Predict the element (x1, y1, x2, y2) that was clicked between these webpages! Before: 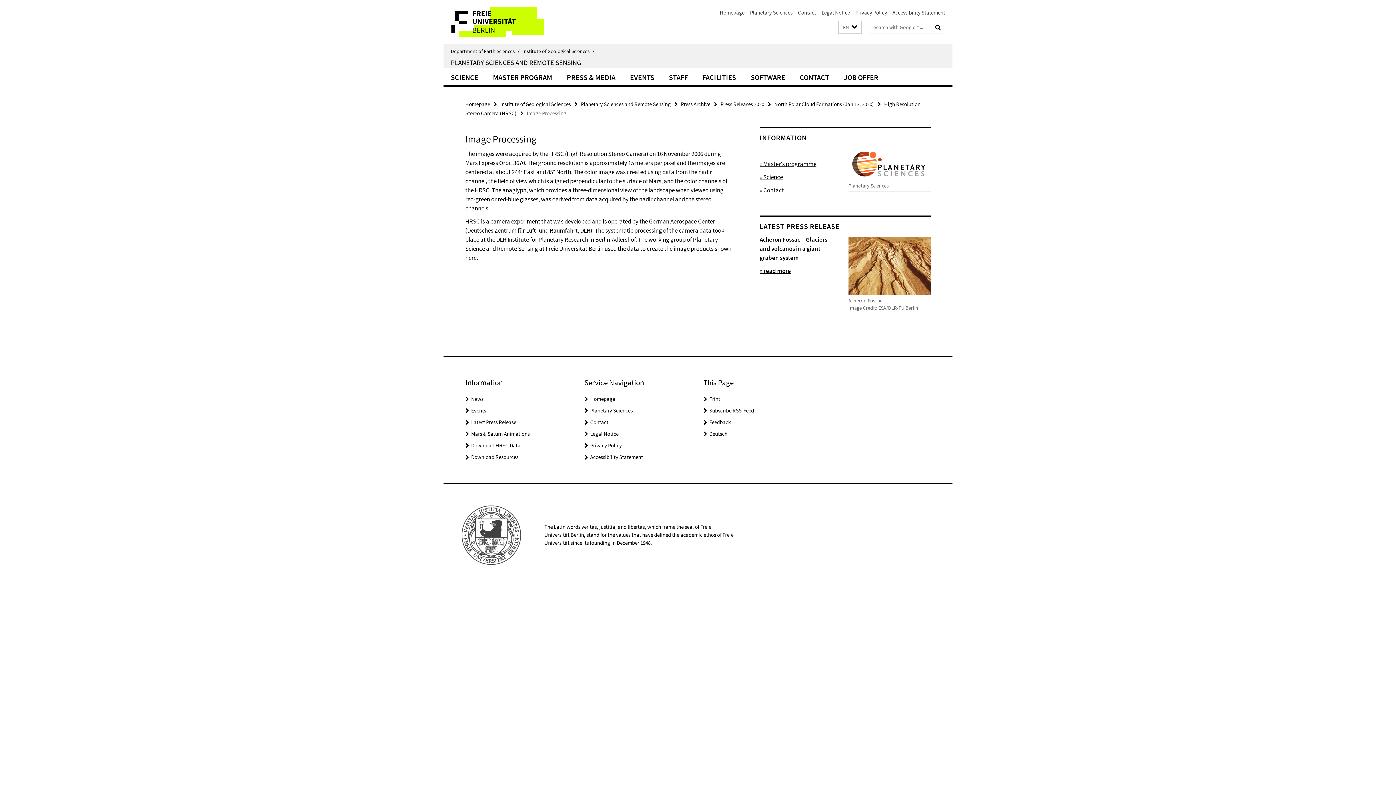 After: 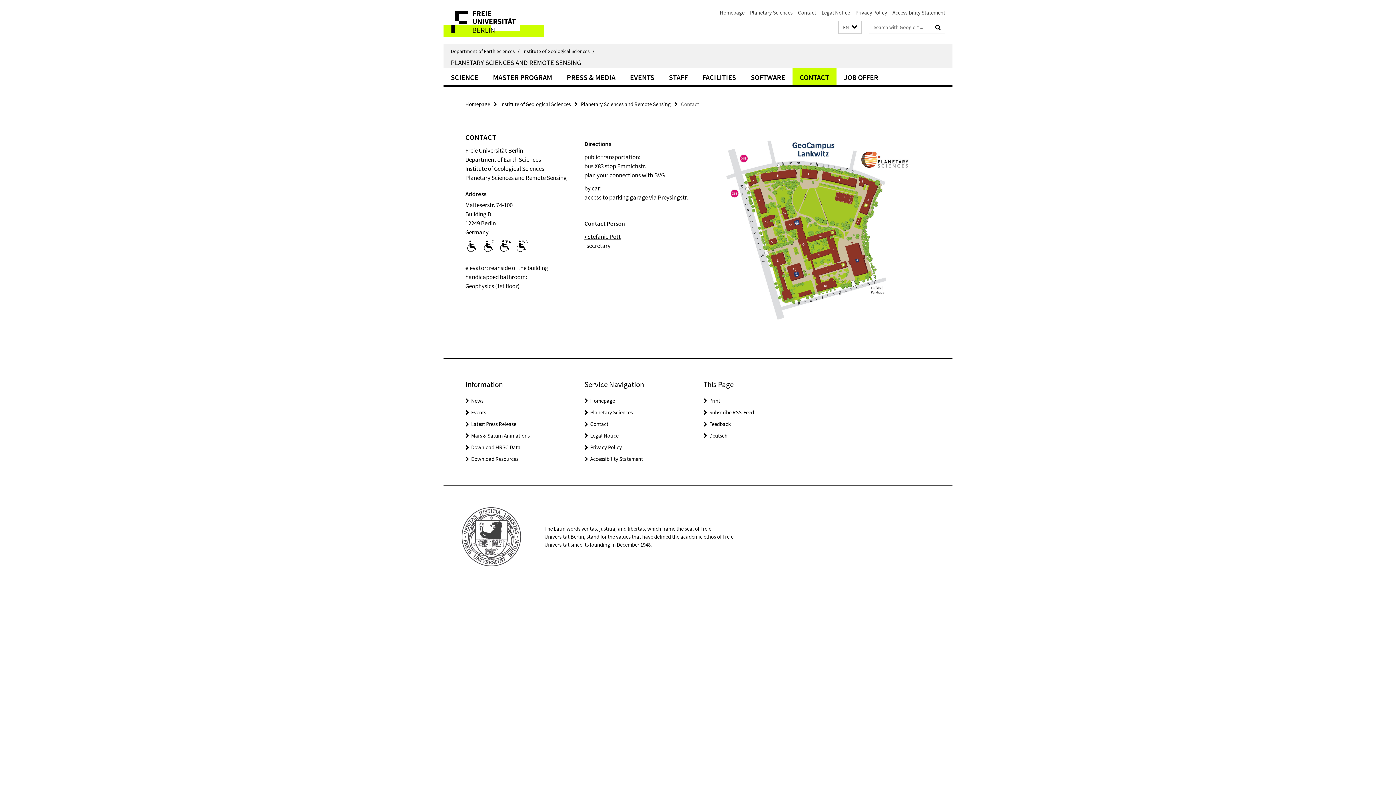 Action: bbox: (798, 9, 816, 16) label: Contact